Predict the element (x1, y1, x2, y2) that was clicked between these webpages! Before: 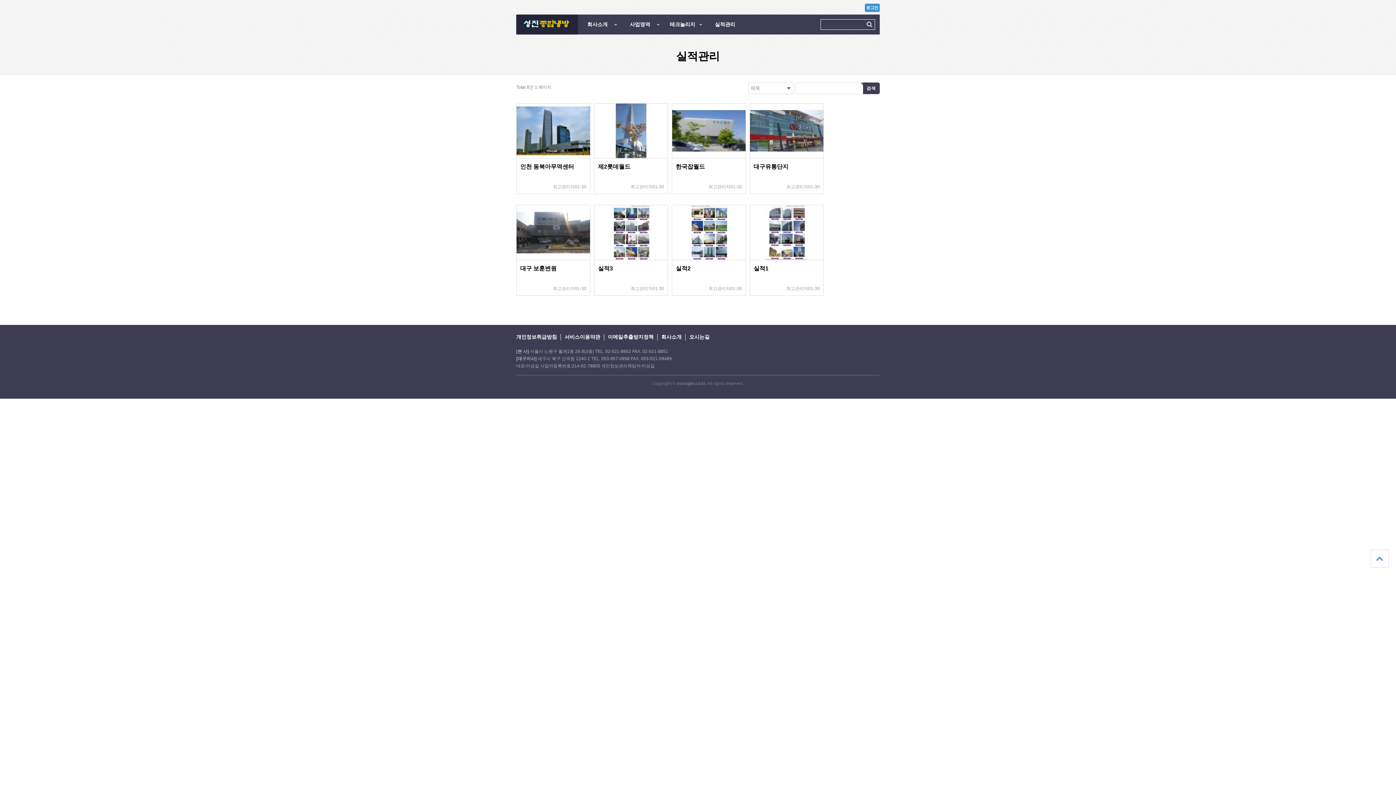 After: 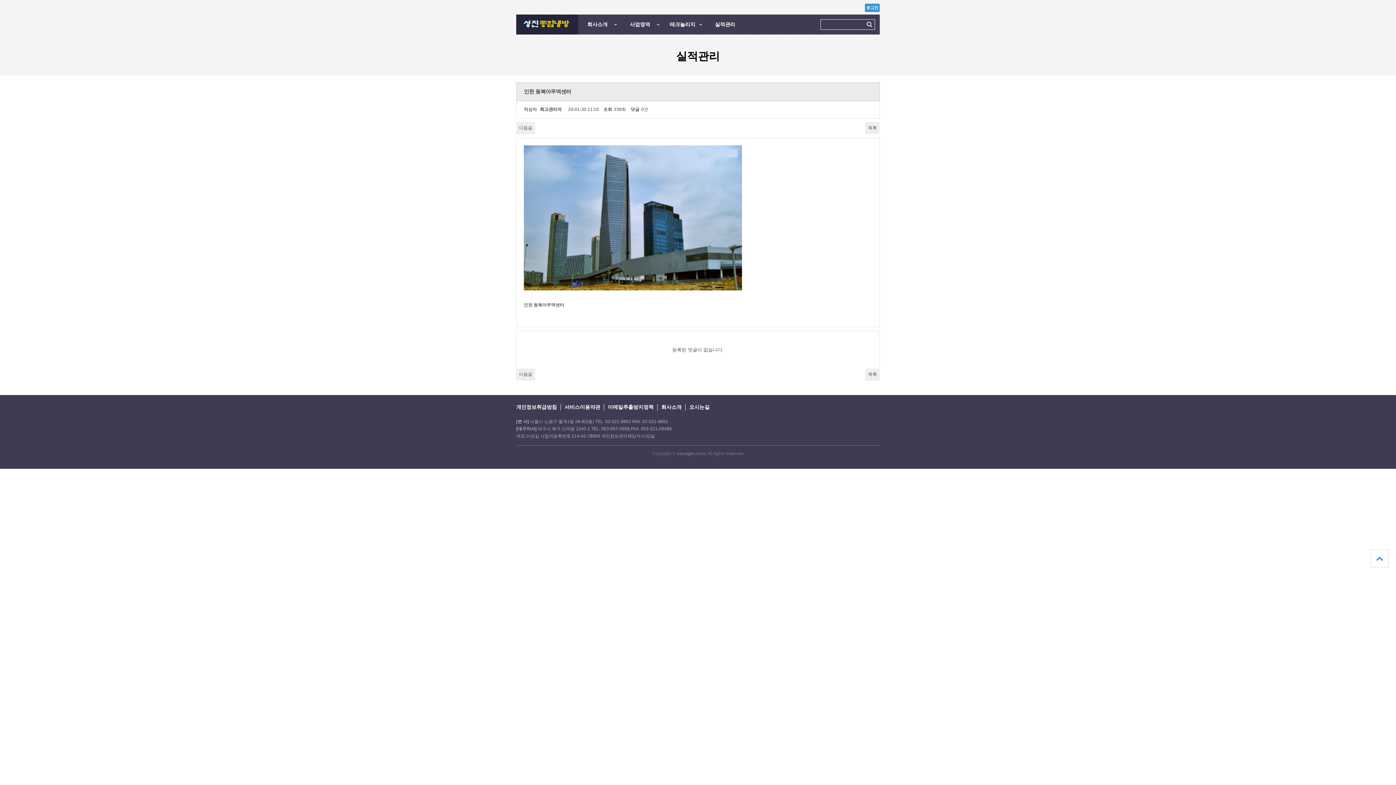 Action: bbox: (516, 103, 590, 158)